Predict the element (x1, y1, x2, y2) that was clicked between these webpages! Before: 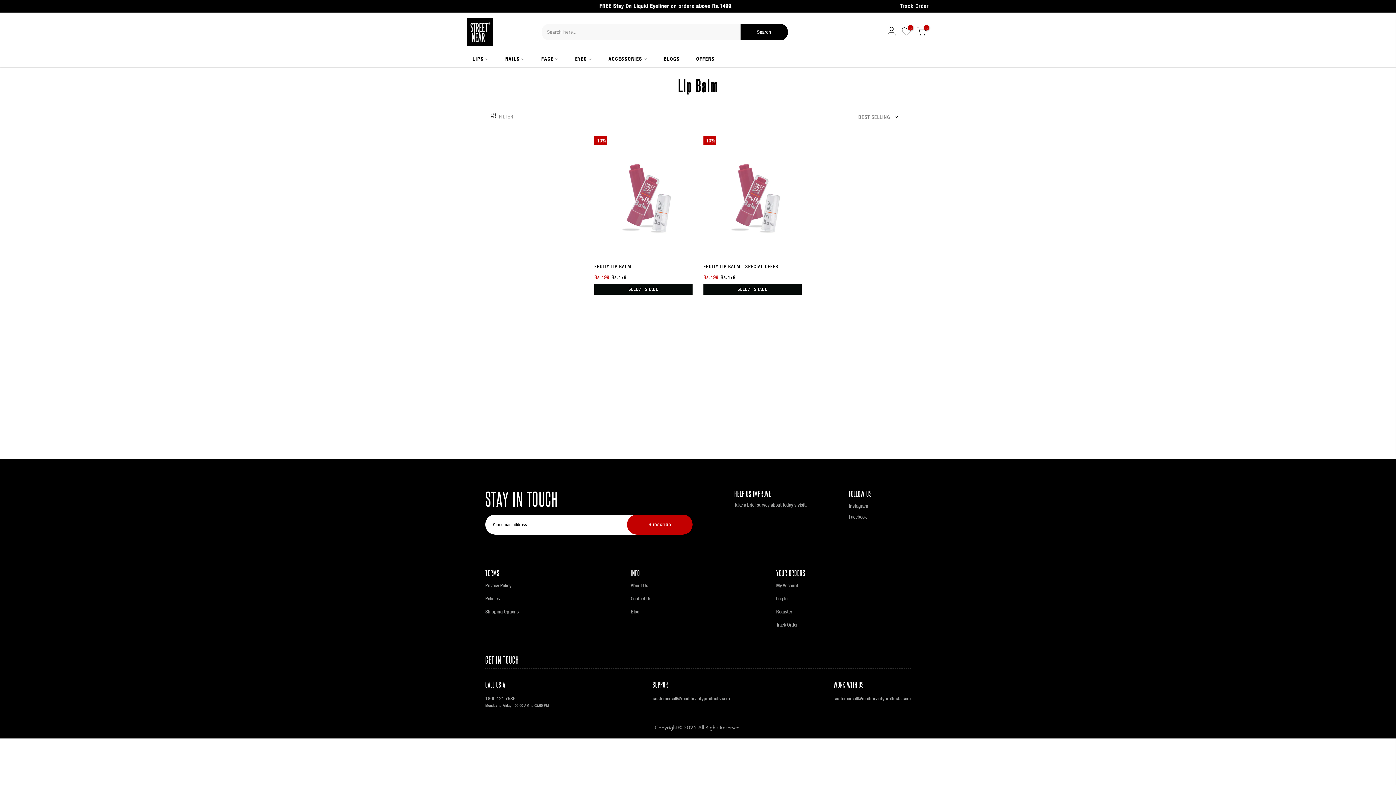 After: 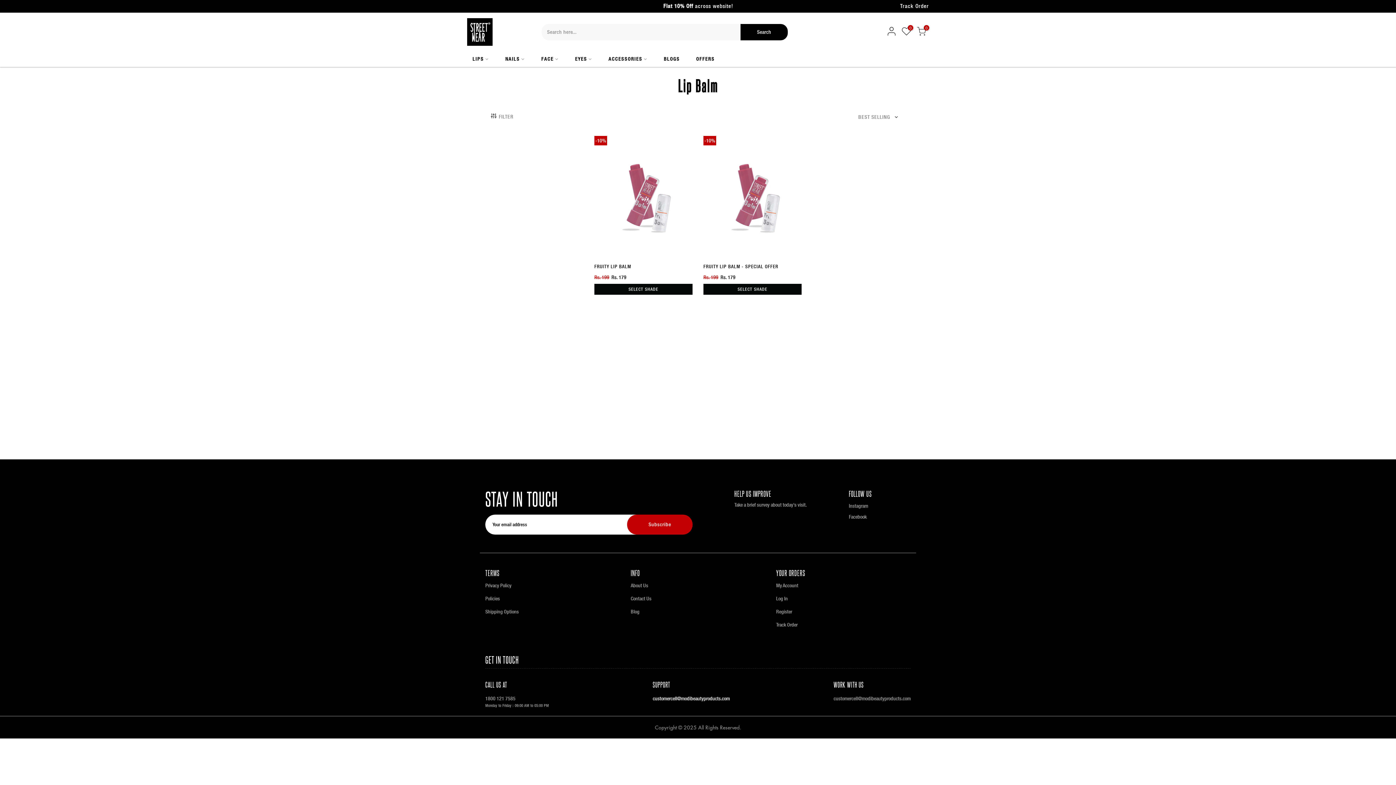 Action: bbox: (652, 695, 730, 702) label: customercell@modibeautyproducts.com